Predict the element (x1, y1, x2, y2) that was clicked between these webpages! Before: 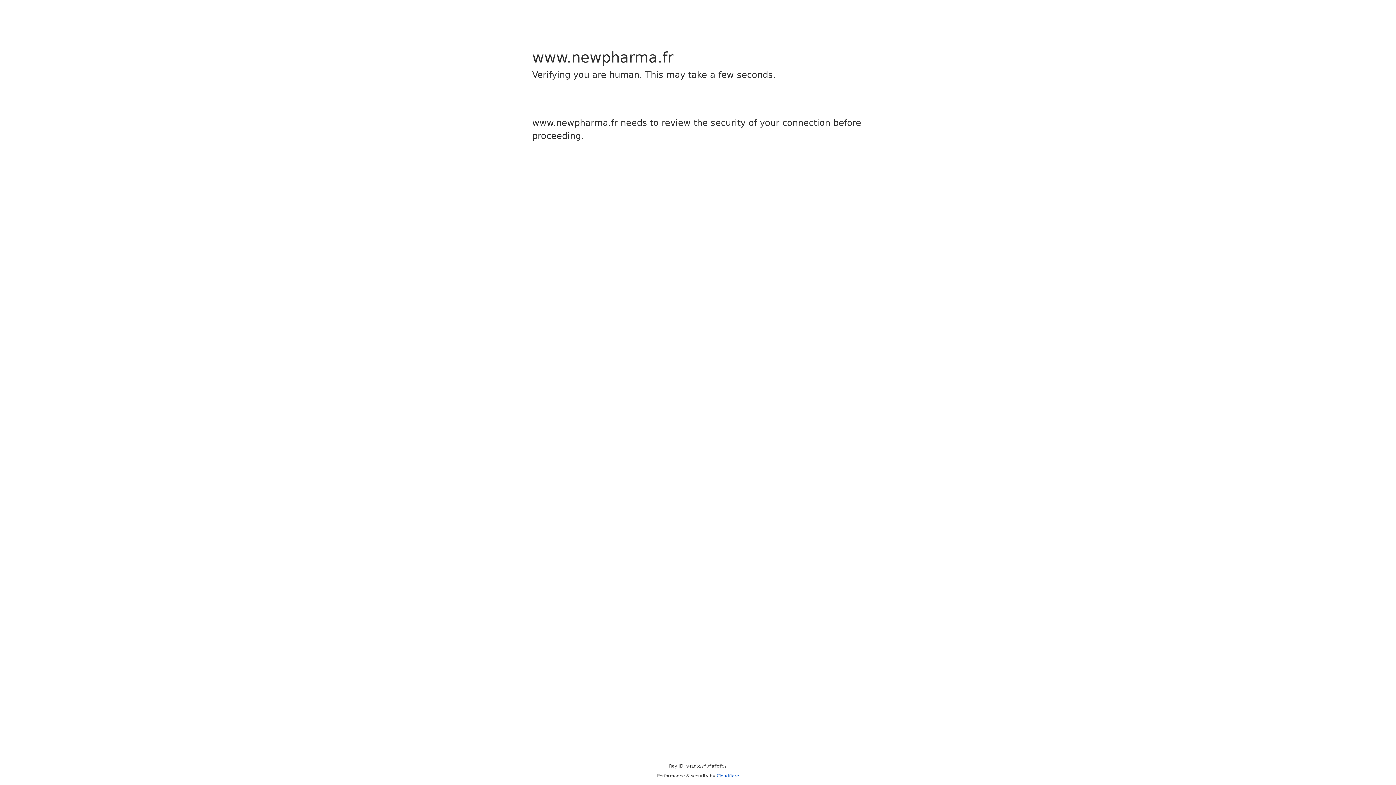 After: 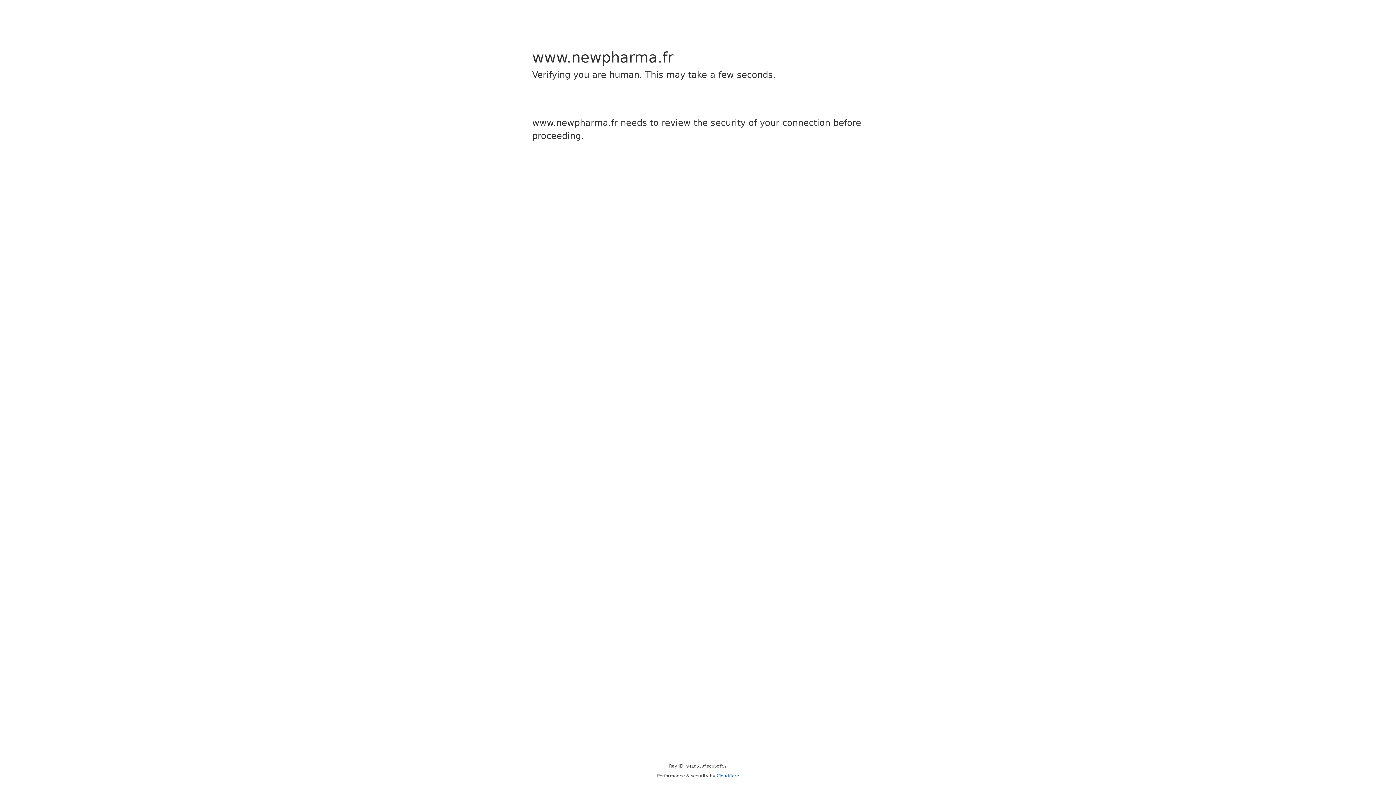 Action: label: Cloudflare bbox: (716, 773, 739, 778)